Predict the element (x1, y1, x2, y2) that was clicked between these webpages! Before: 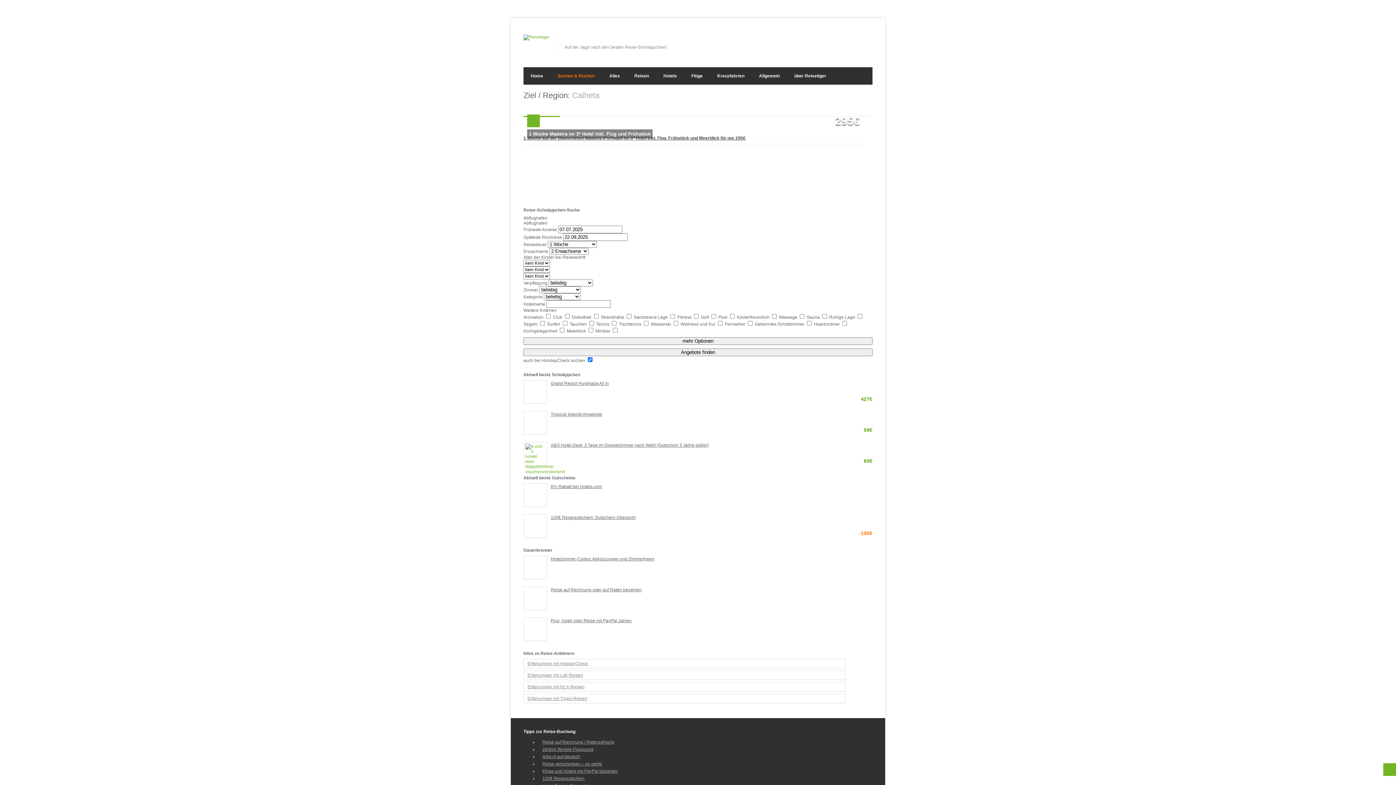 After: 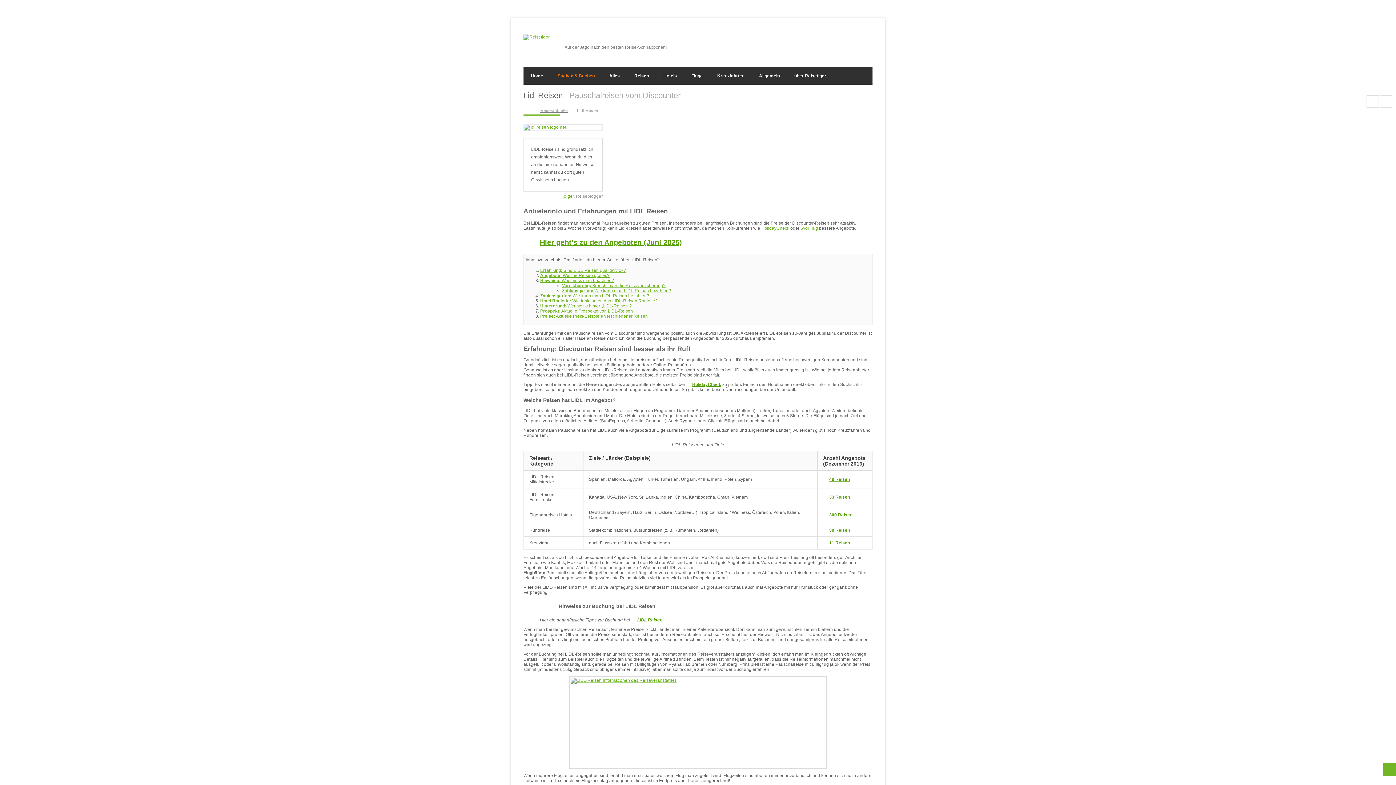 Action: label: Erfahrungen mit Lidl-Reisen bbox: (523, 670, 845, 680)